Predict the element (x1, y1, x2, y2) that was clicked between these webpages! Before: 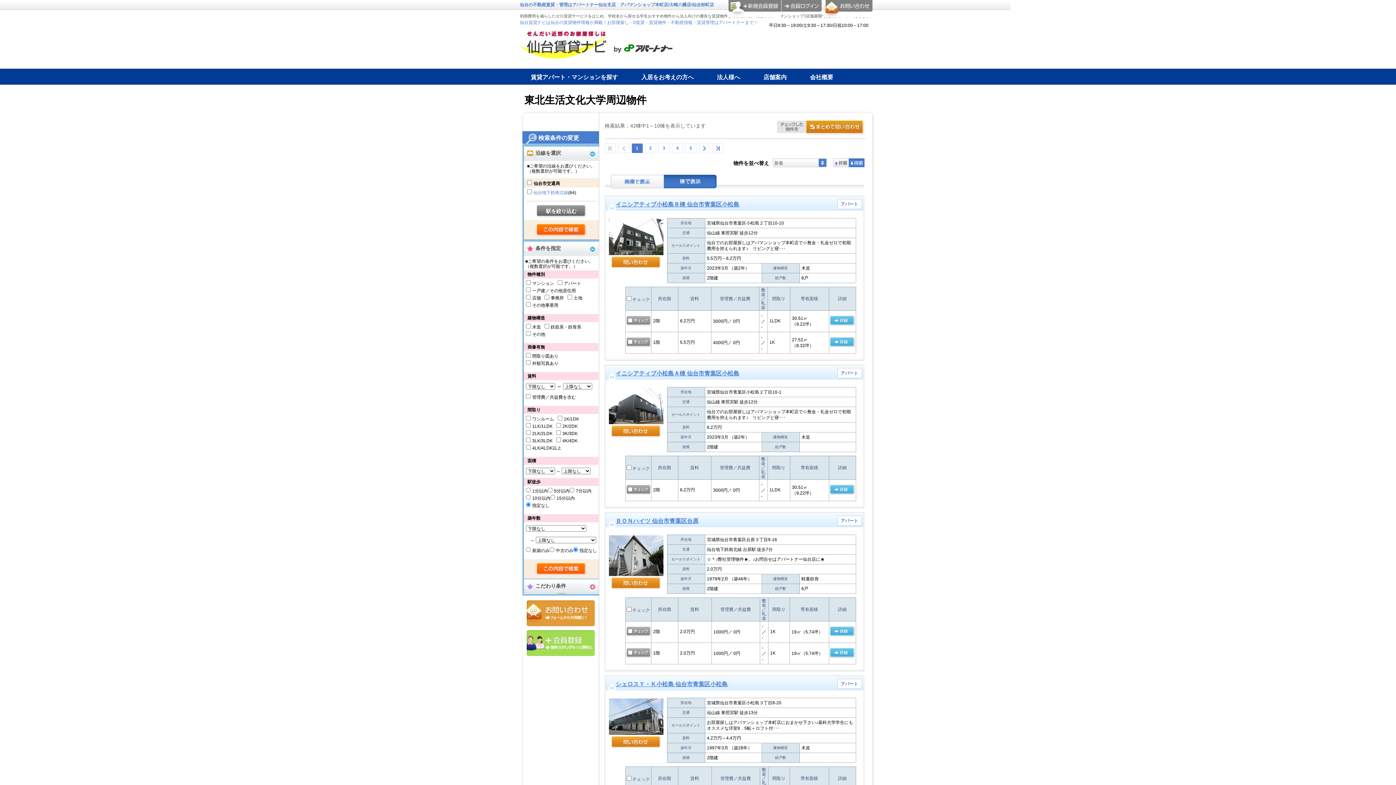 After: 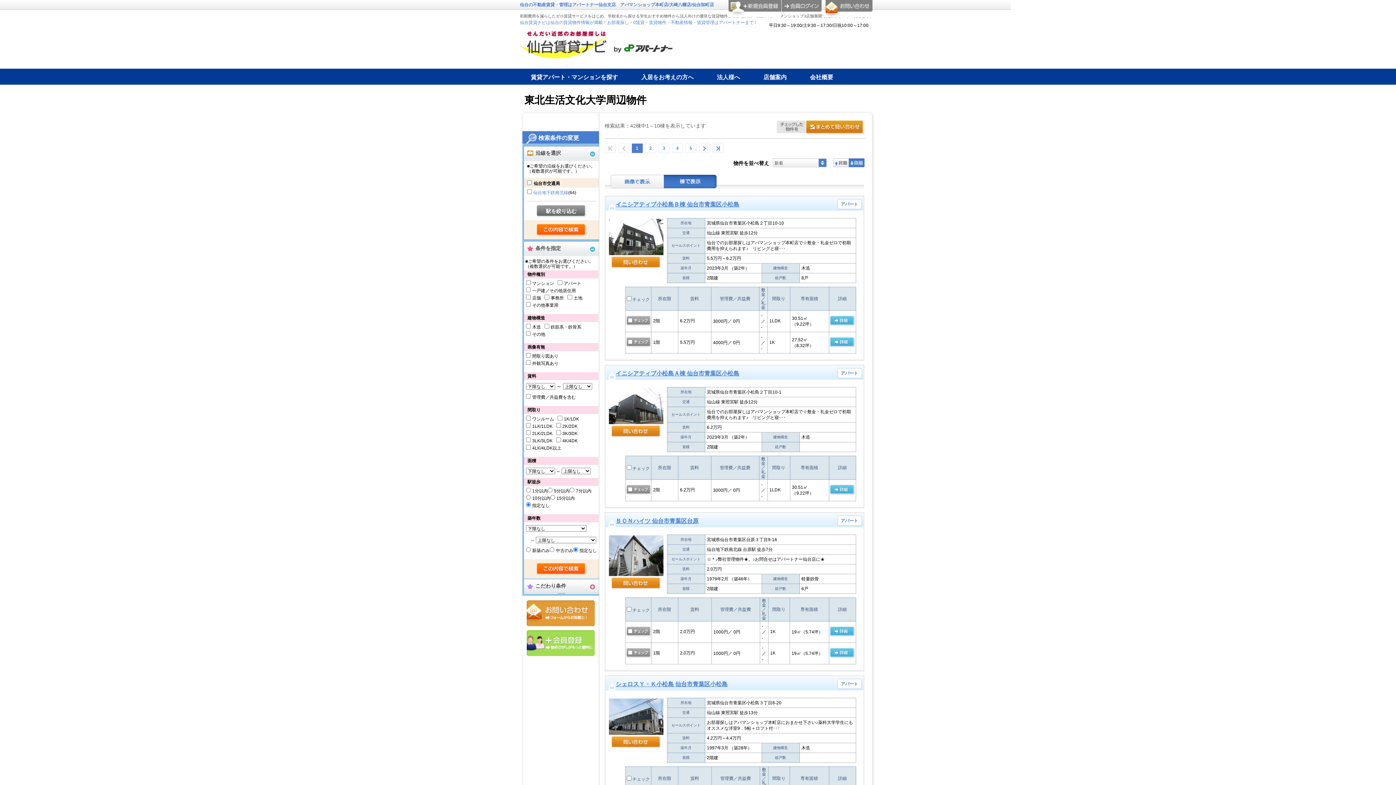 Action: label: 問い合わせ bbox: (610, 736, 661, 749)